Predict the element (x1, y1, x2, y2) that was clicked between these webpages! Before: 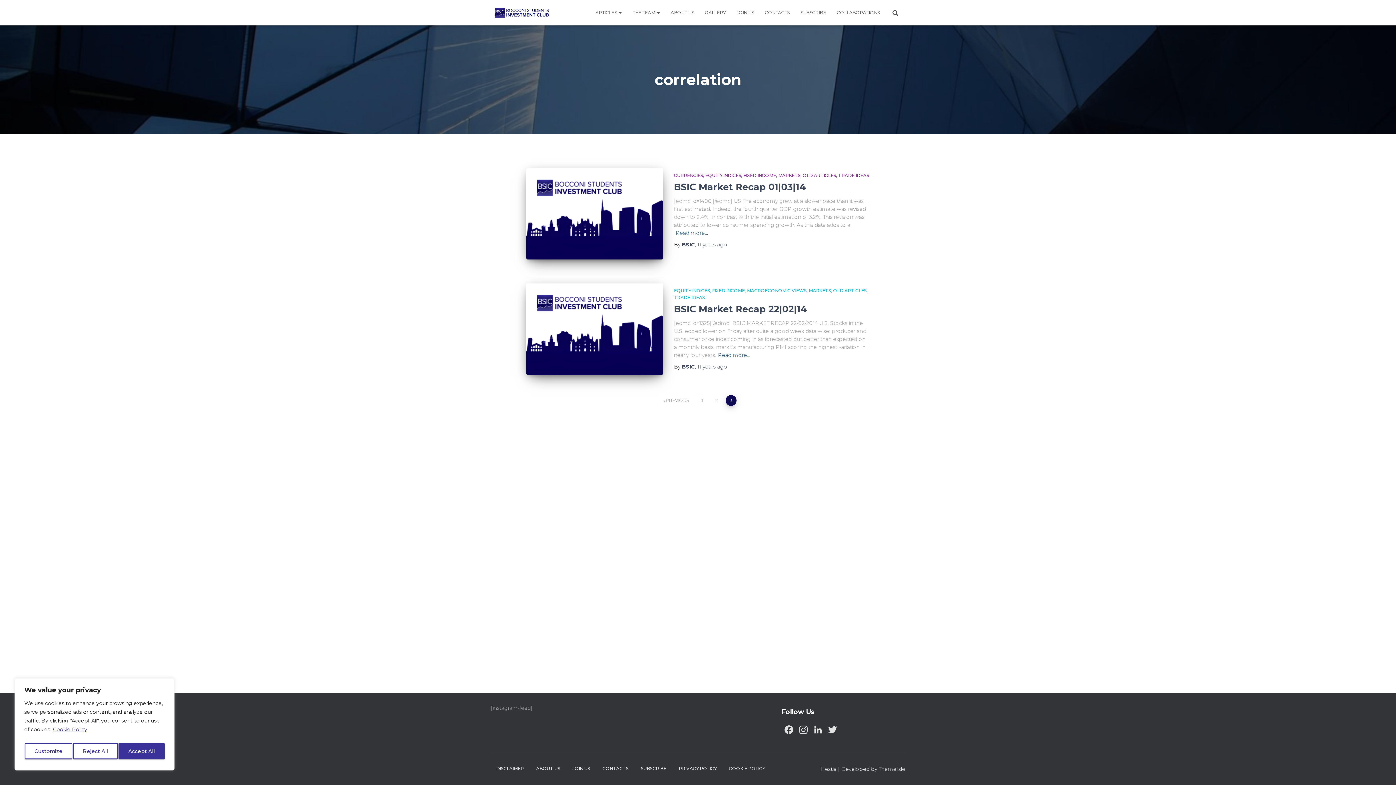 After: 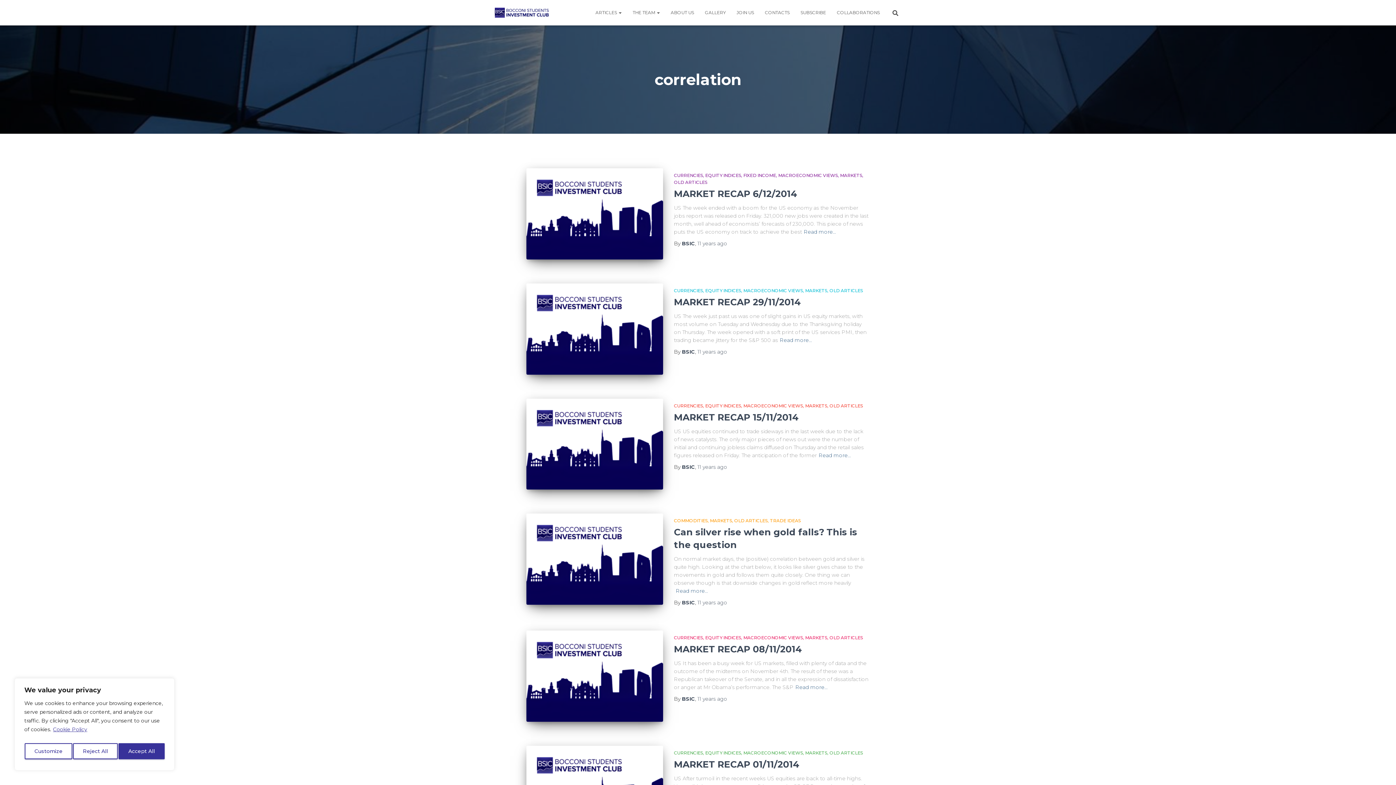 Action: bbox: (659, 395, 693, 406) label: PREVIOUS